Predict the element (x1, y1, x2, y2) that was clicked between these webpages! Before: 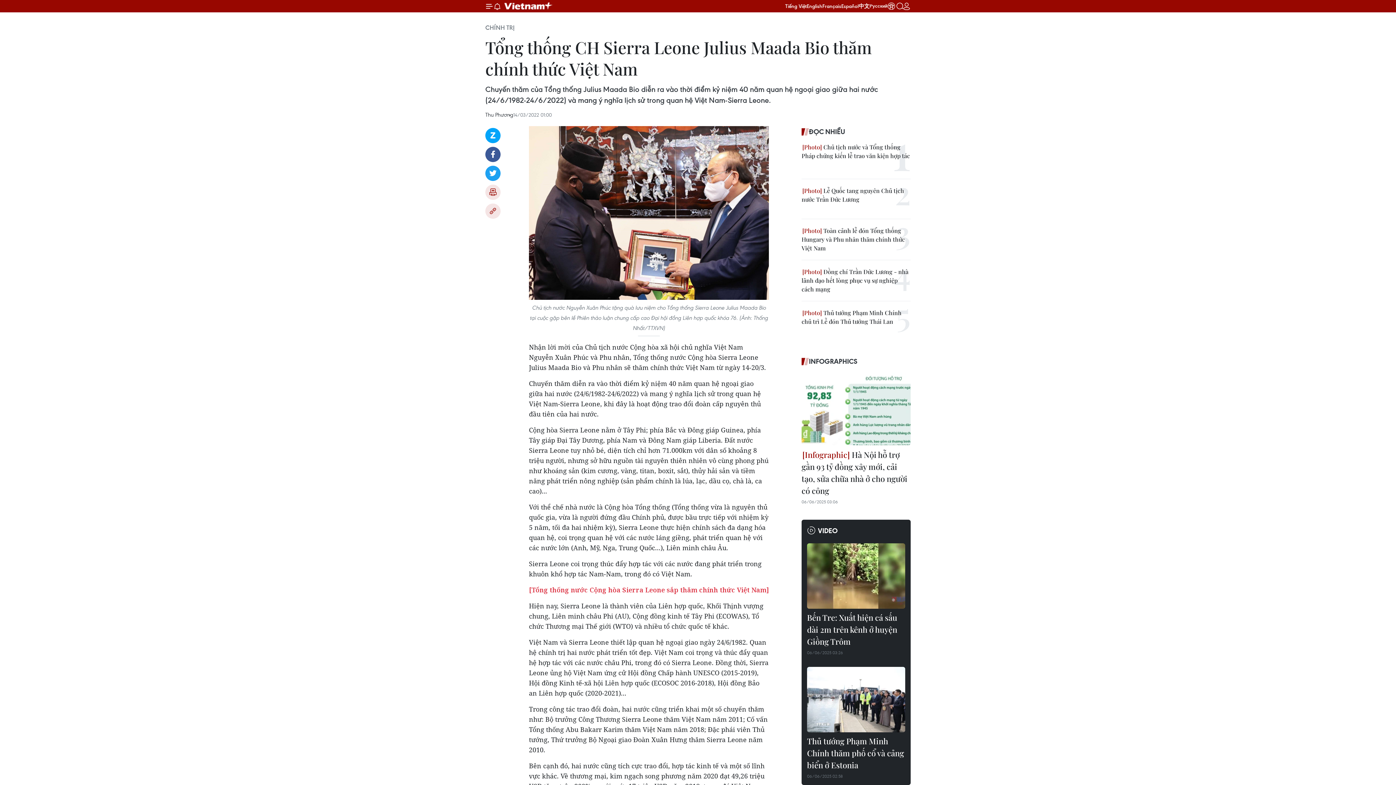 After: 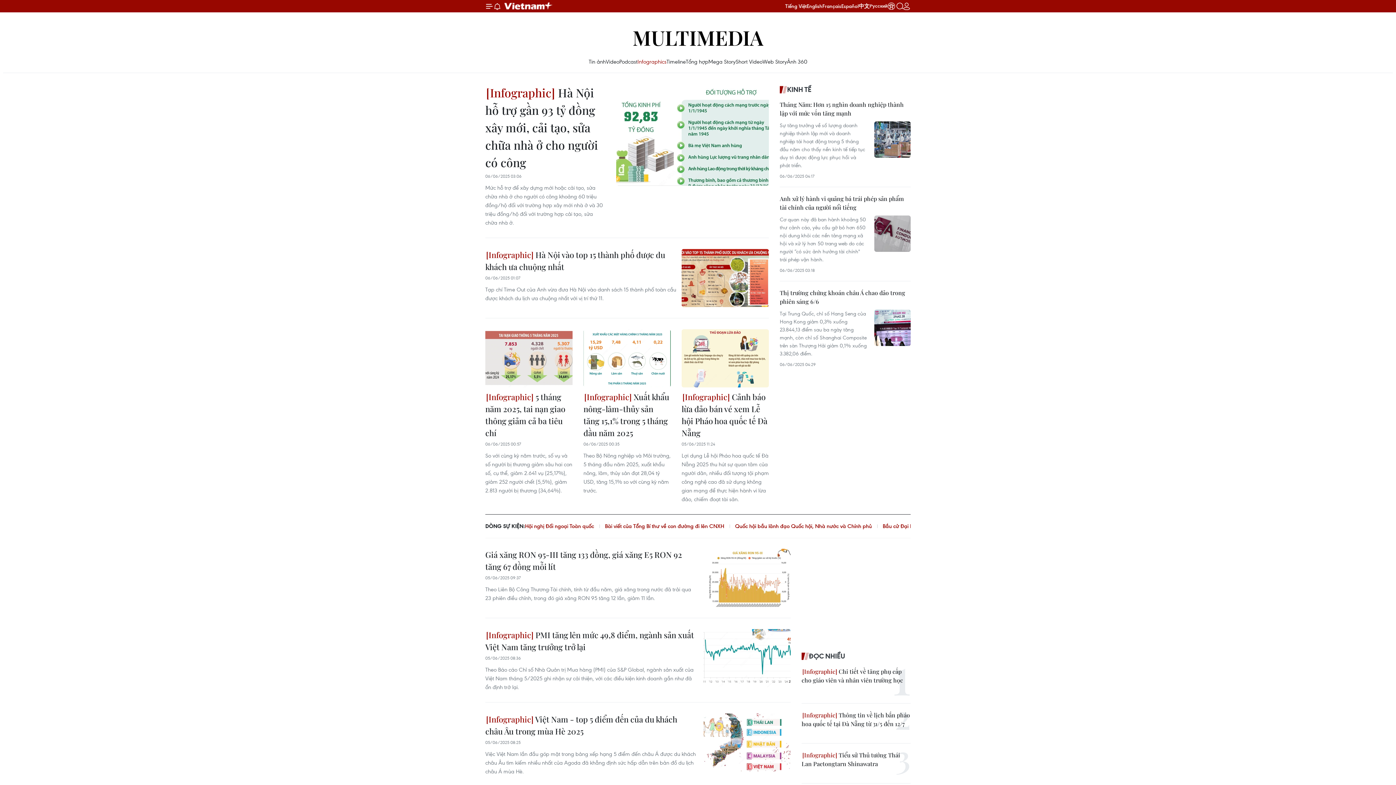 Action: bbox: (801, 356, 910, 366) label: INFOGRAPHICS